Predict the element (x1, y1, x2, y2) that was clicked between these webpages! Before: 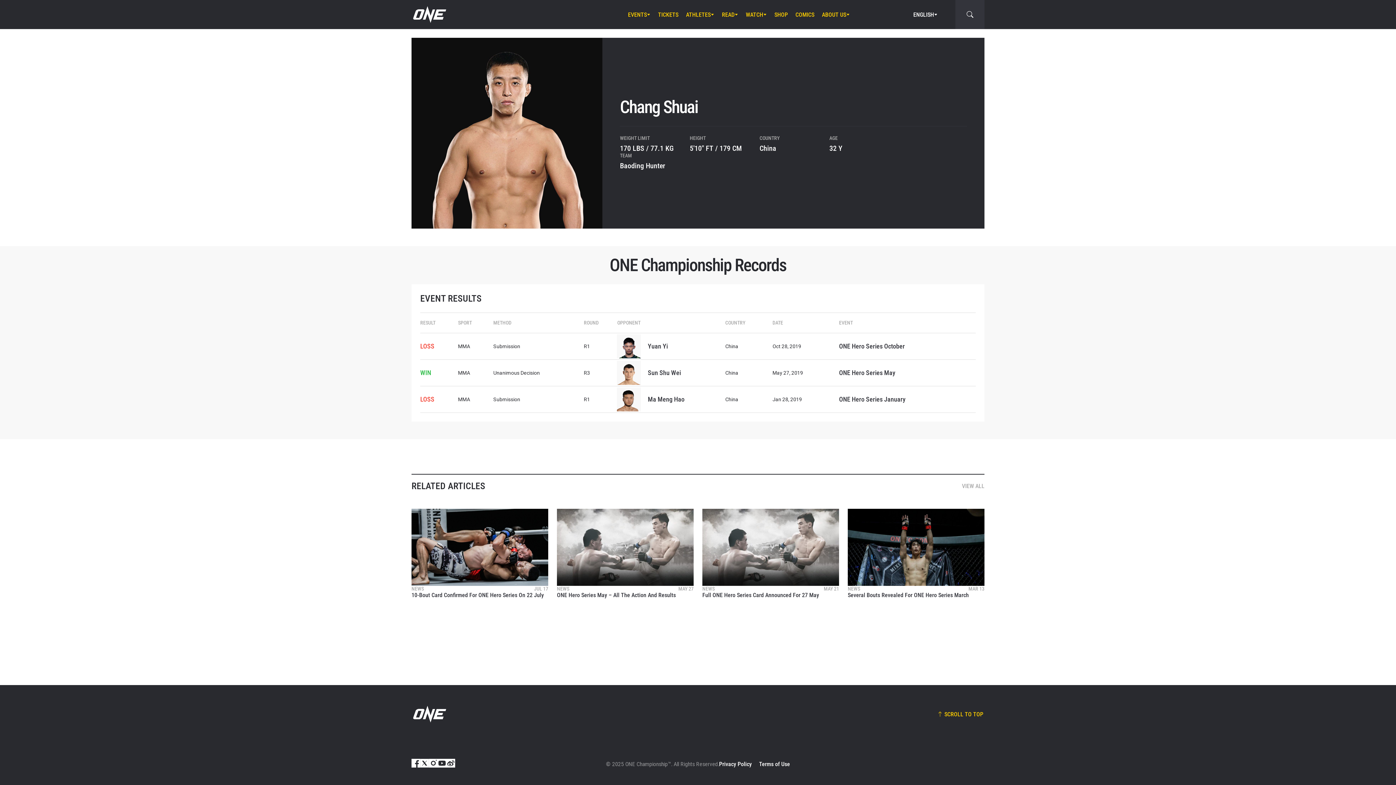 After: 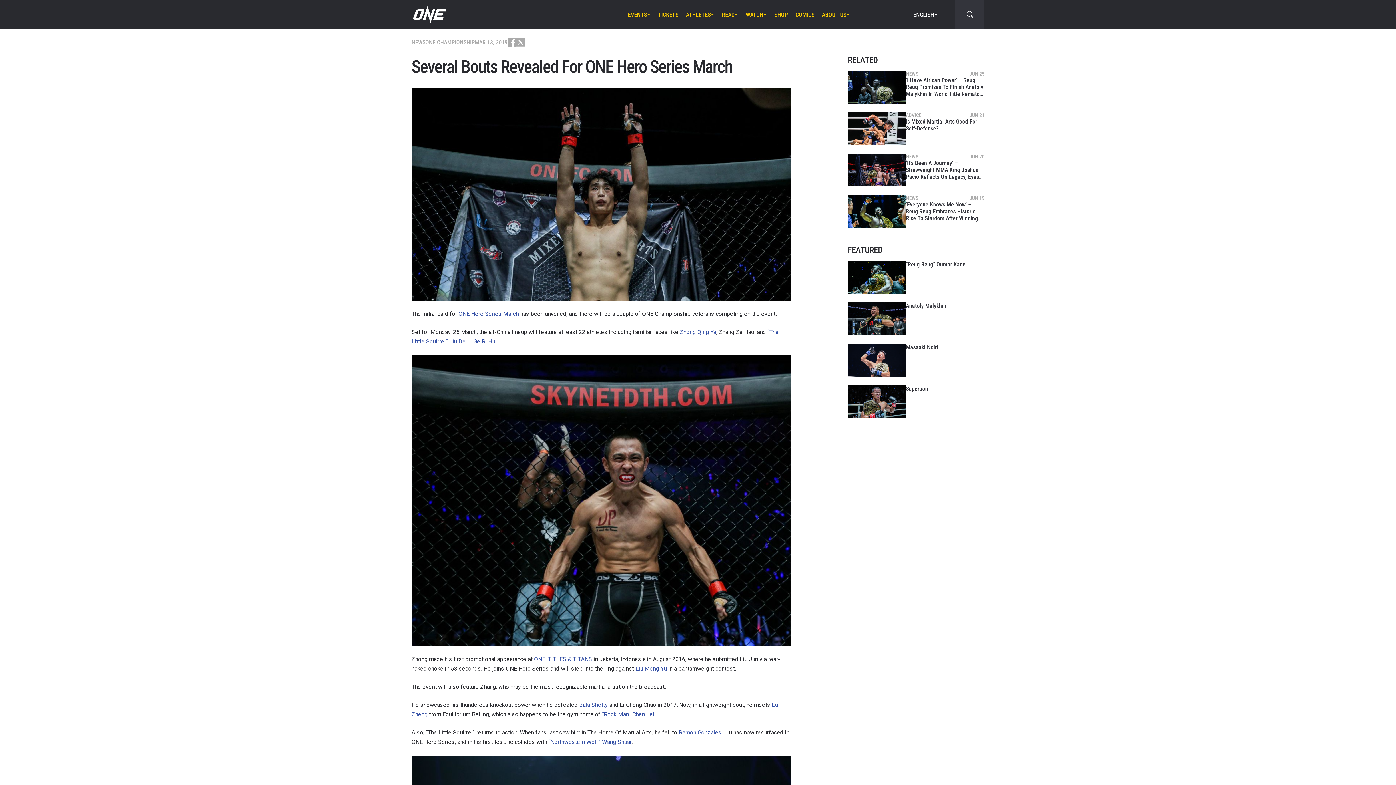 Action: bbox: (848, 509, 984, 586)